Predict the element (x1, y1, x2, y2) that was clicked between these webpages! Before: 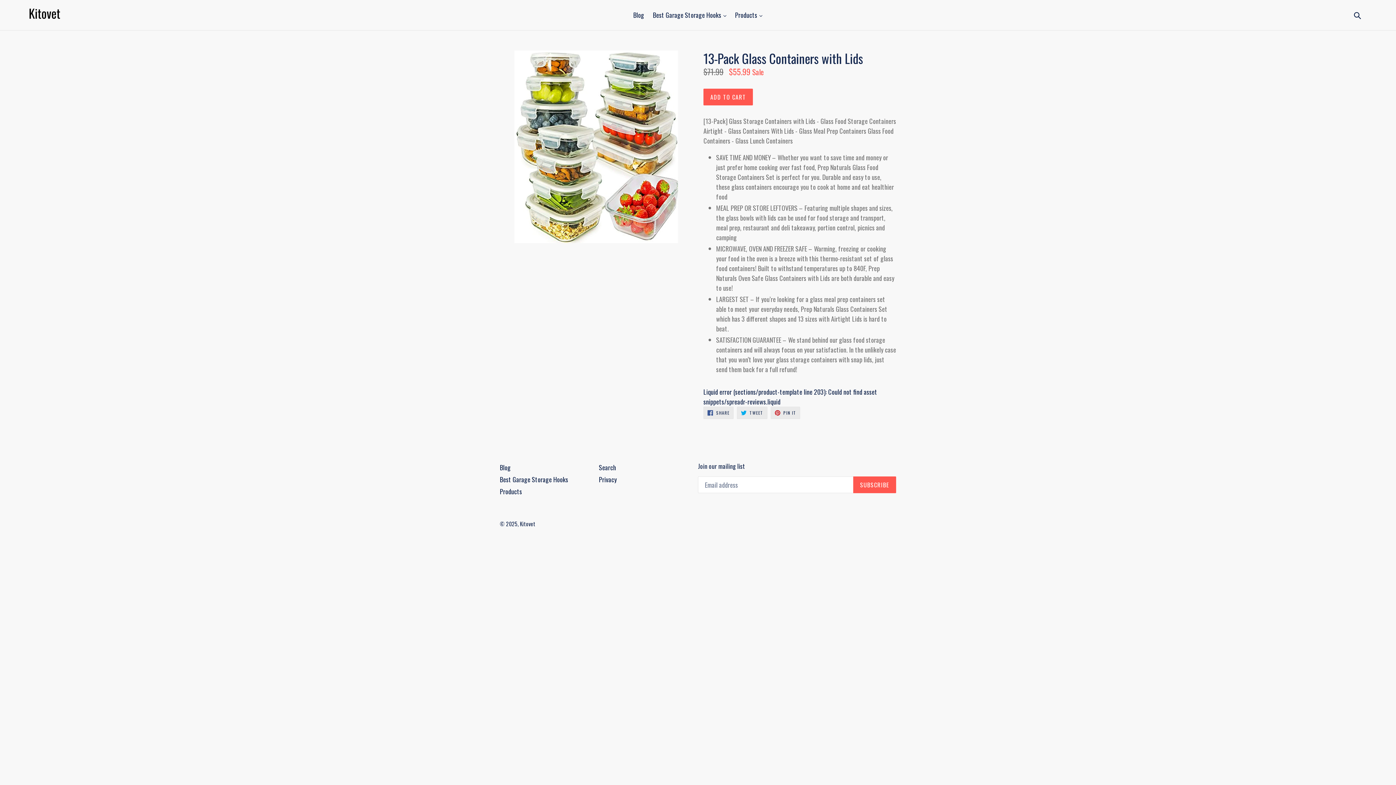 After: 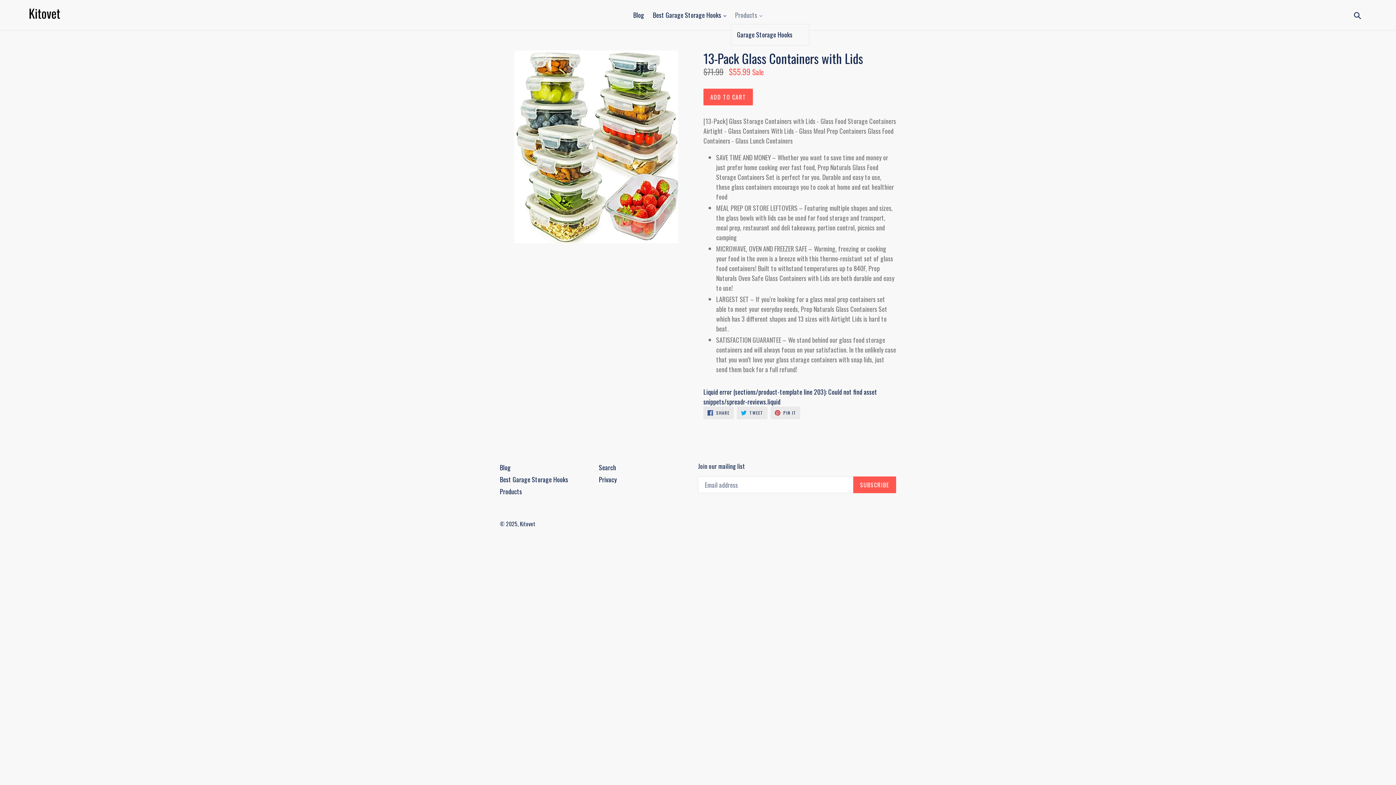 Action: bbox: (731, 9, 766, 21) label: Products 